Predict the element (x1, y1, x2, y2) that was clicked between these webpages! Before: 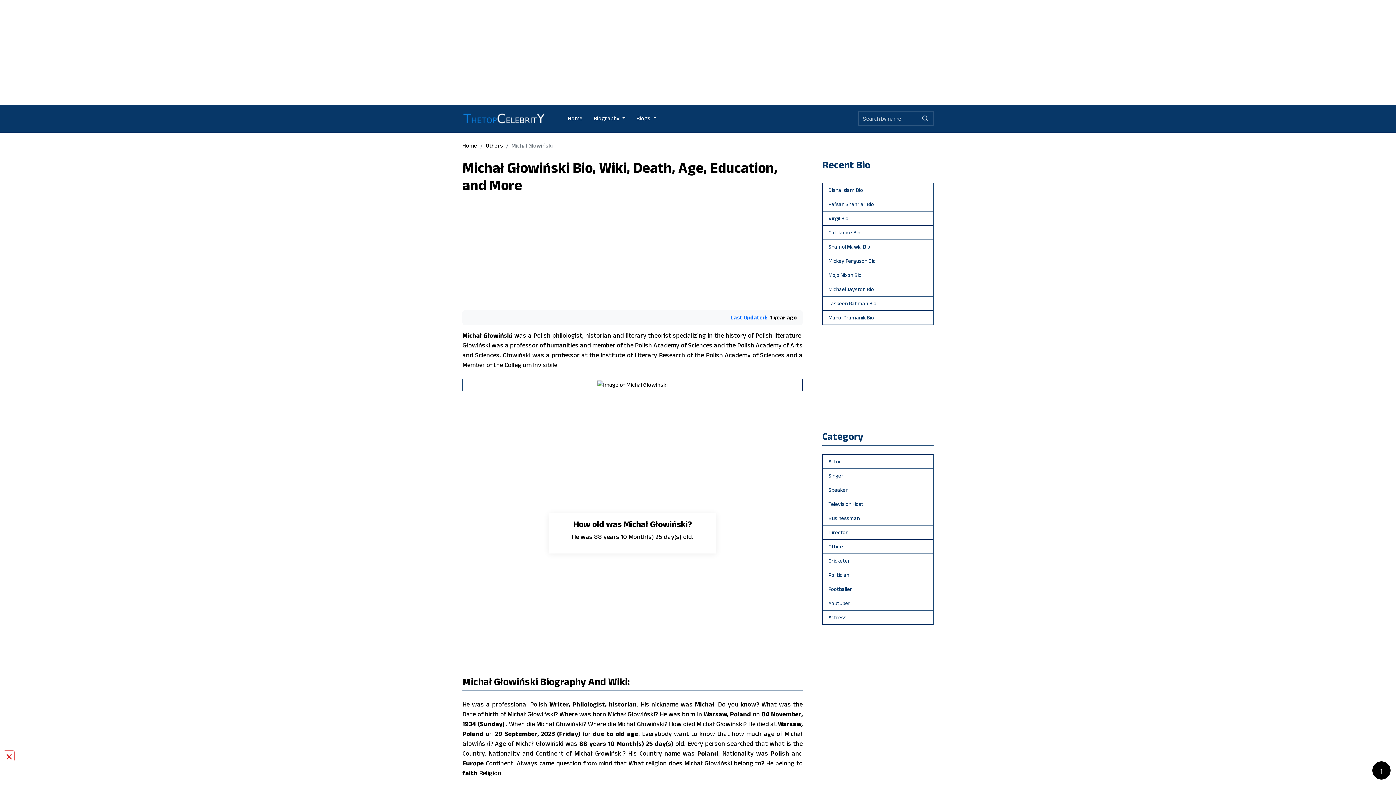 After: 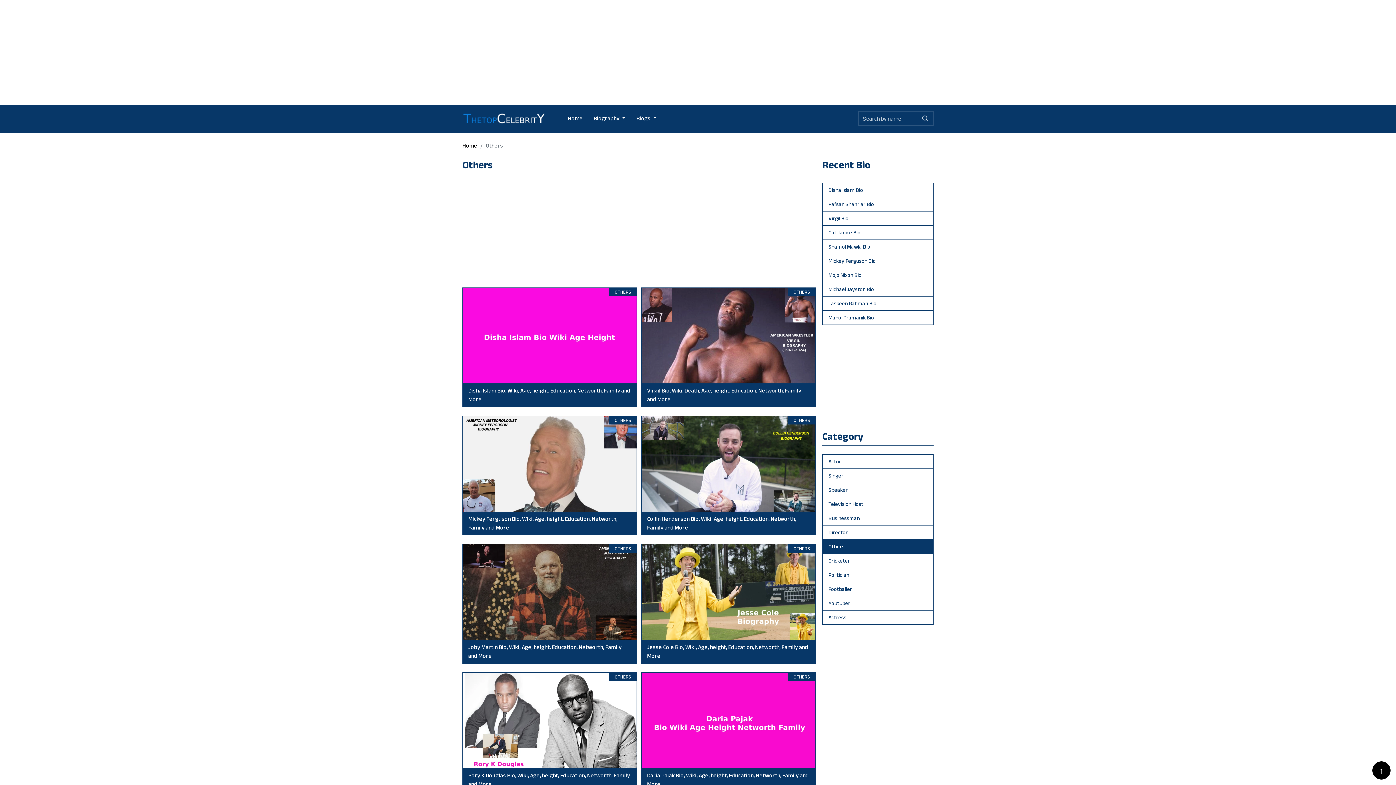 Action: bbox: (822, 540, 933, 554) label: Others